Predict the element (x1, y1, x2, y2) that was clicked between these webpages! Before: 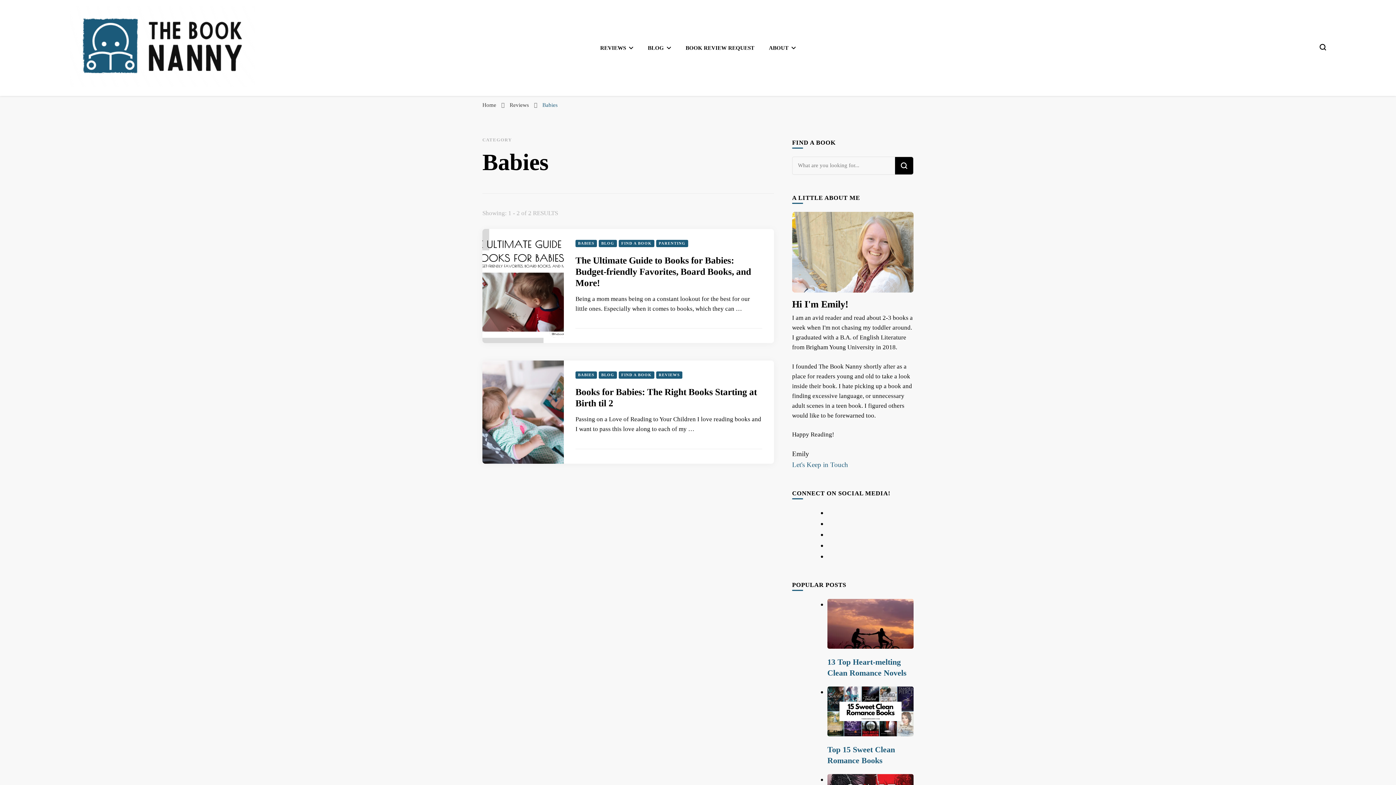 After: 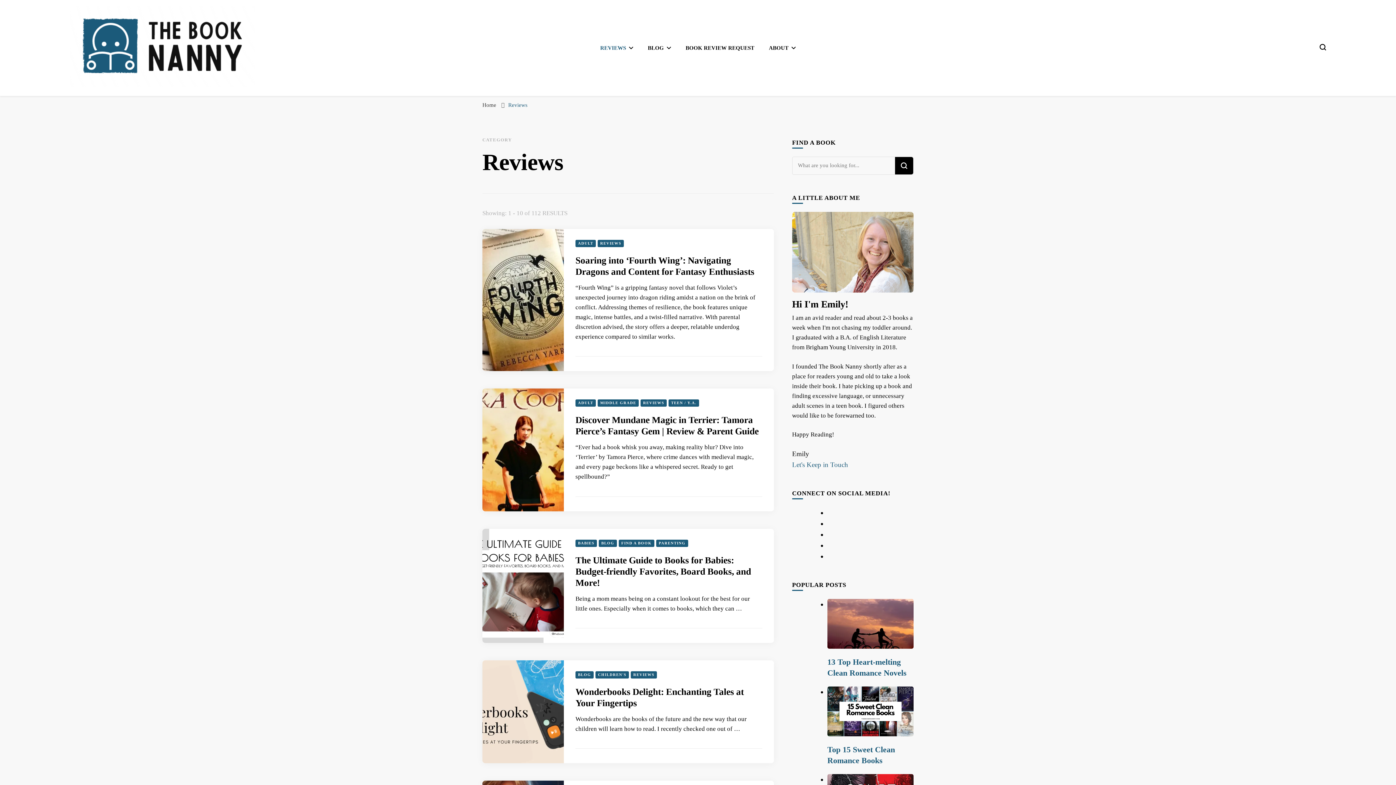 Action: bbox: (509, 102, 530, 108) label: Reviews 